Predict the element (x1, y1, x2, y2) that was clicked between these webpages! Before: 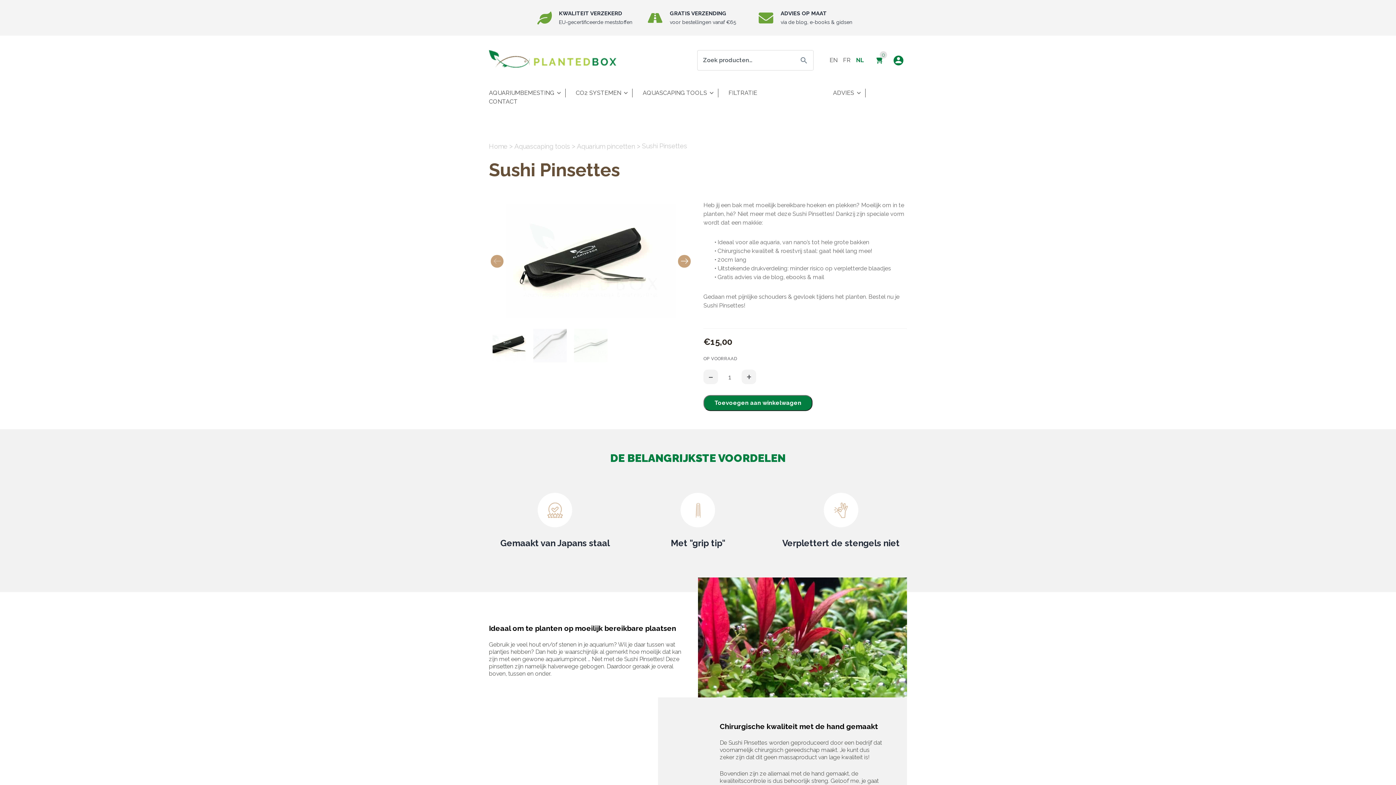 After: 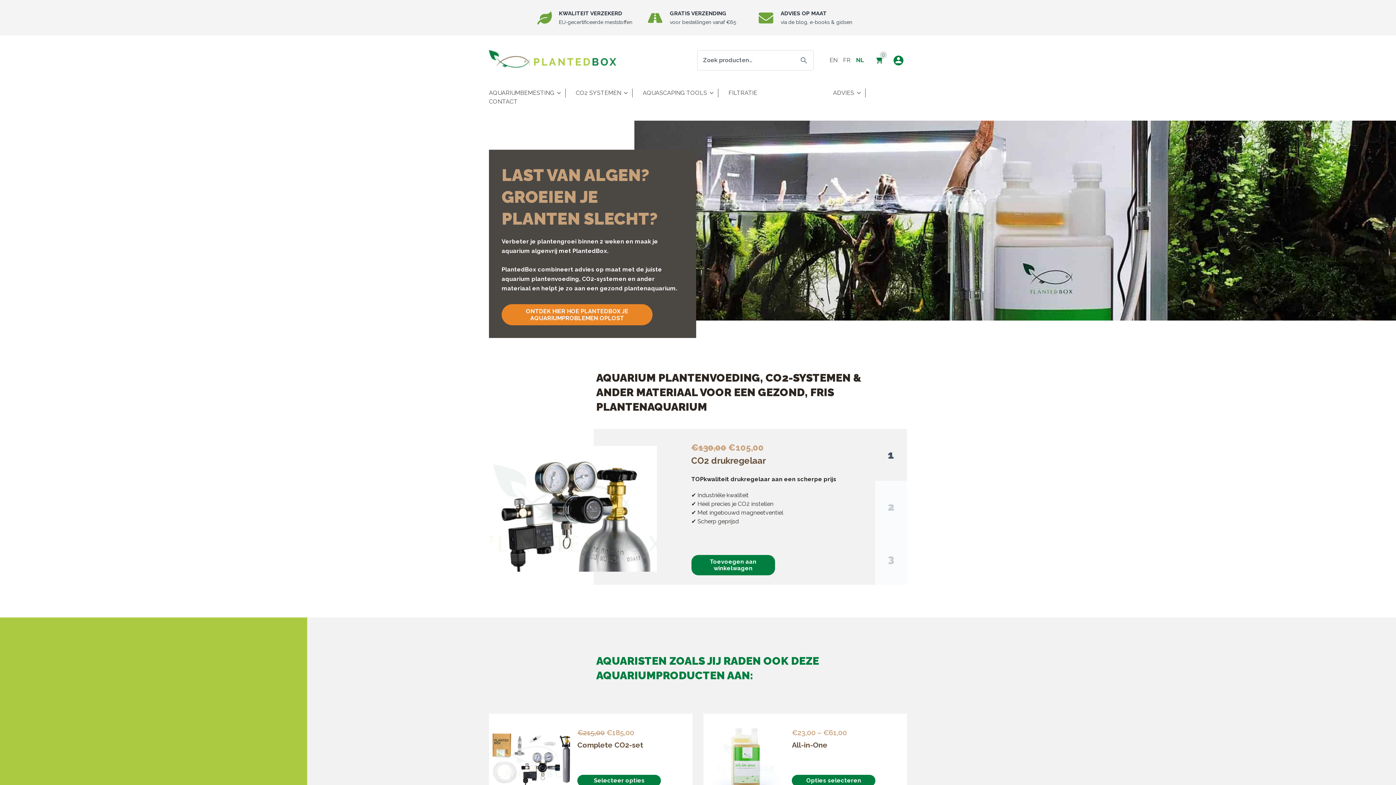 Action: bbox: (489, 139, 507, 153) label: Home